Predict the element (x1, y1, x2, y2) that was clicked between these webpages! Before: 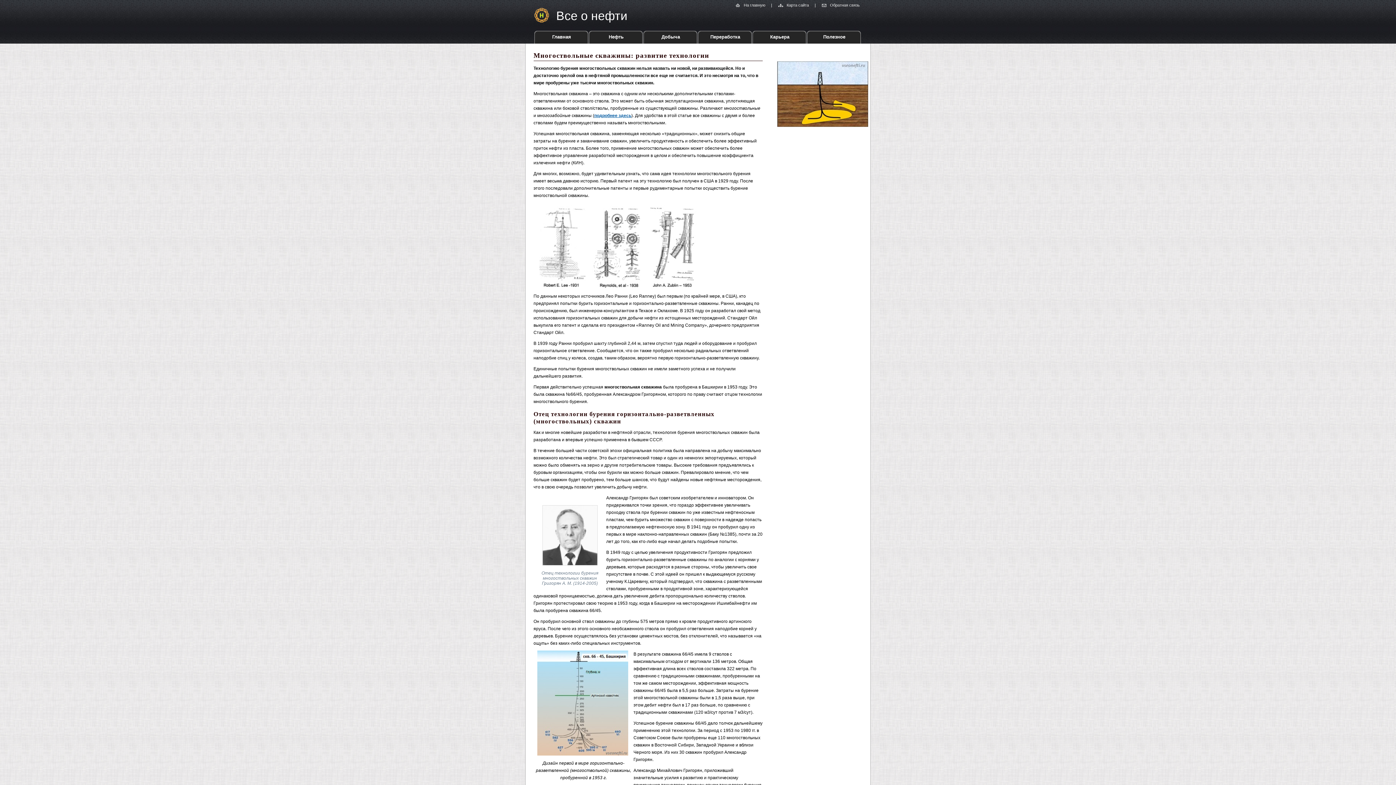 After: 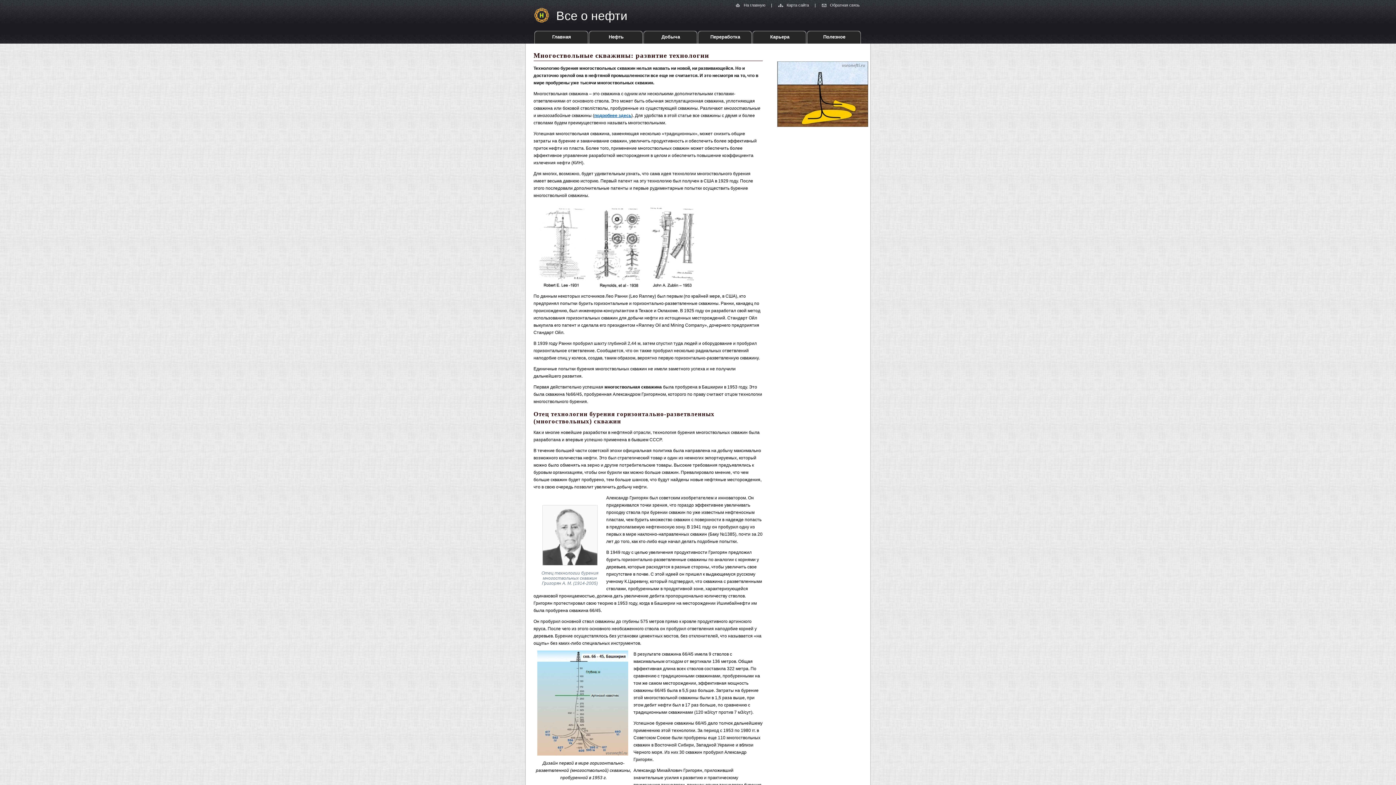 Action: label: Многоствольные скважины: развитие технологии bbox: (533, 51, 709, 59)